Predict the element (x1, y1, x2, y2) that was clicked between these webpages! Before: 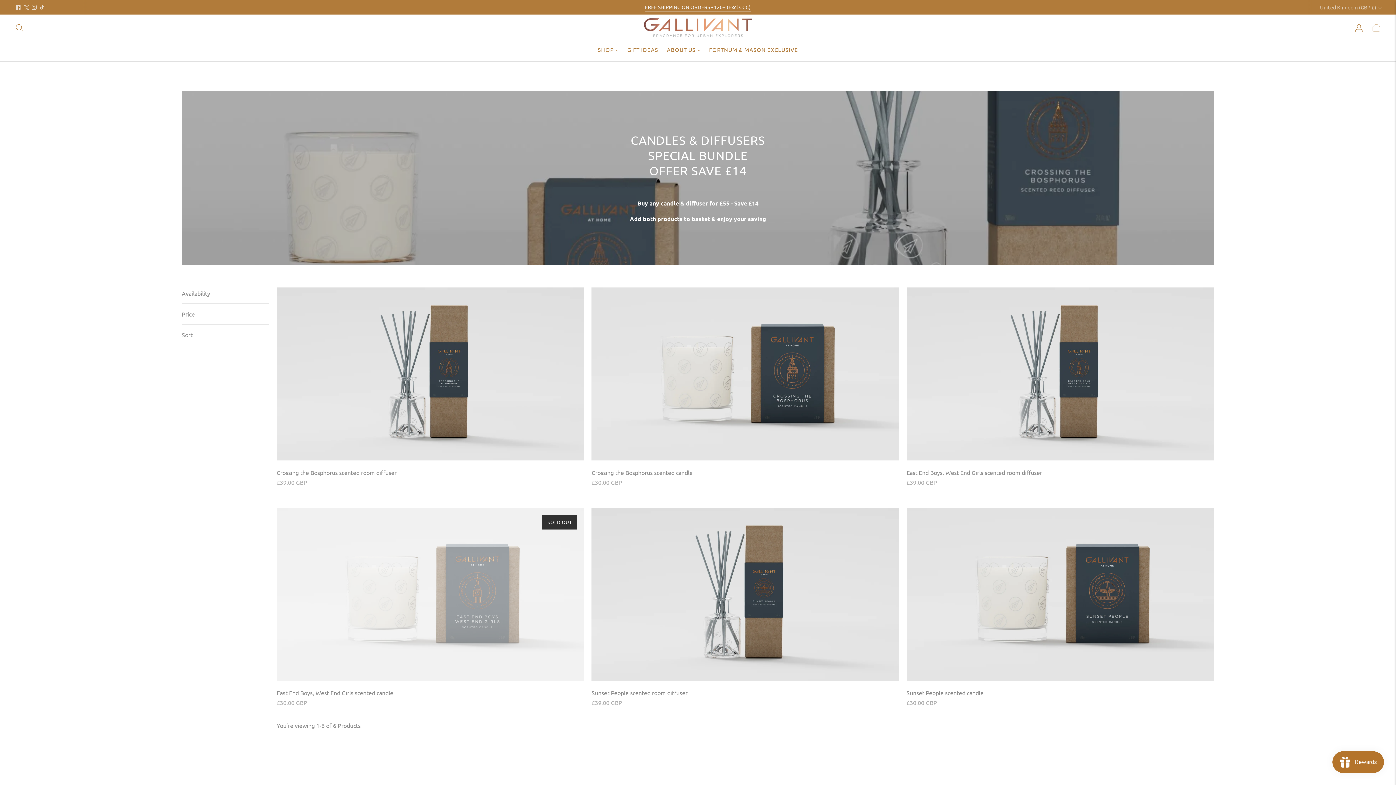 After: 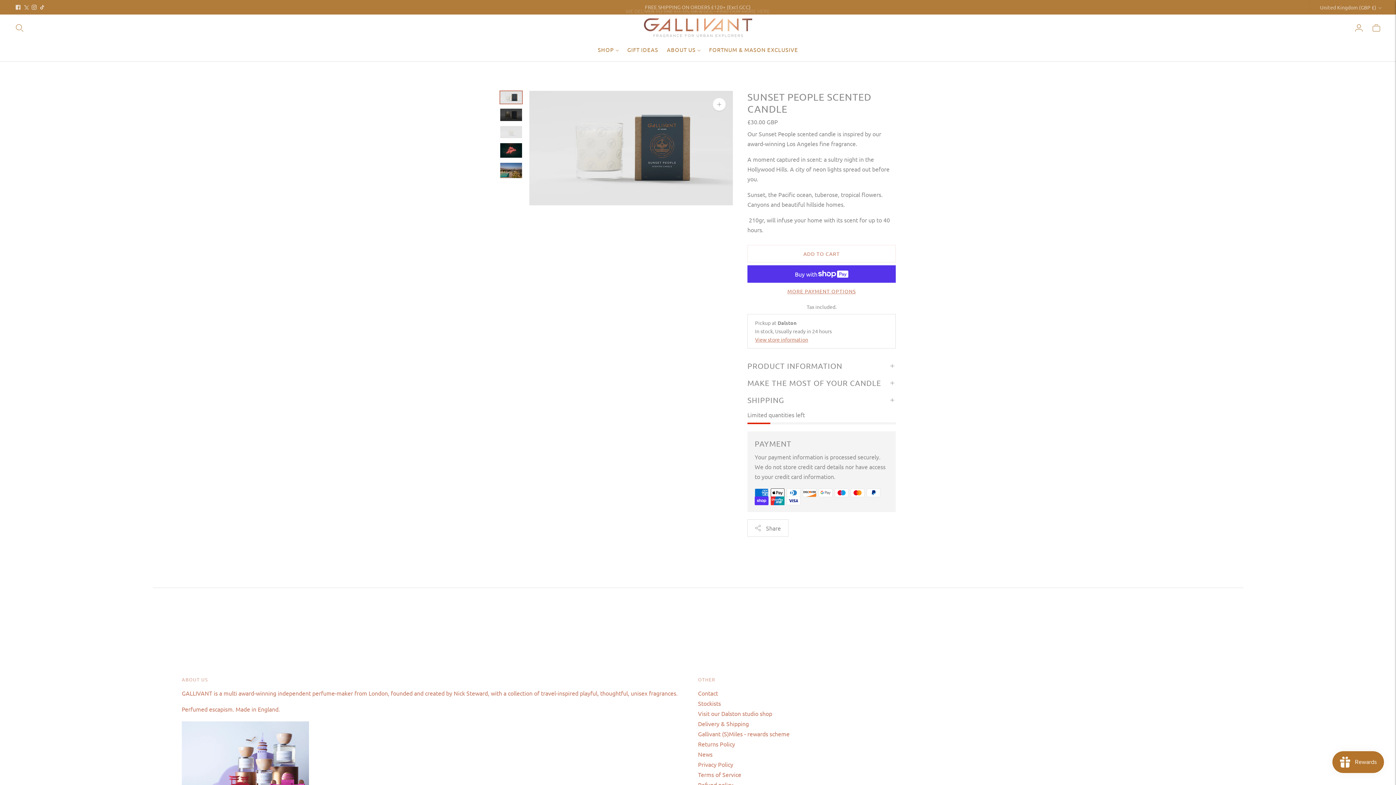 Action: bbox: (906, 508, 1214, 681) label: Sunset People scented candle